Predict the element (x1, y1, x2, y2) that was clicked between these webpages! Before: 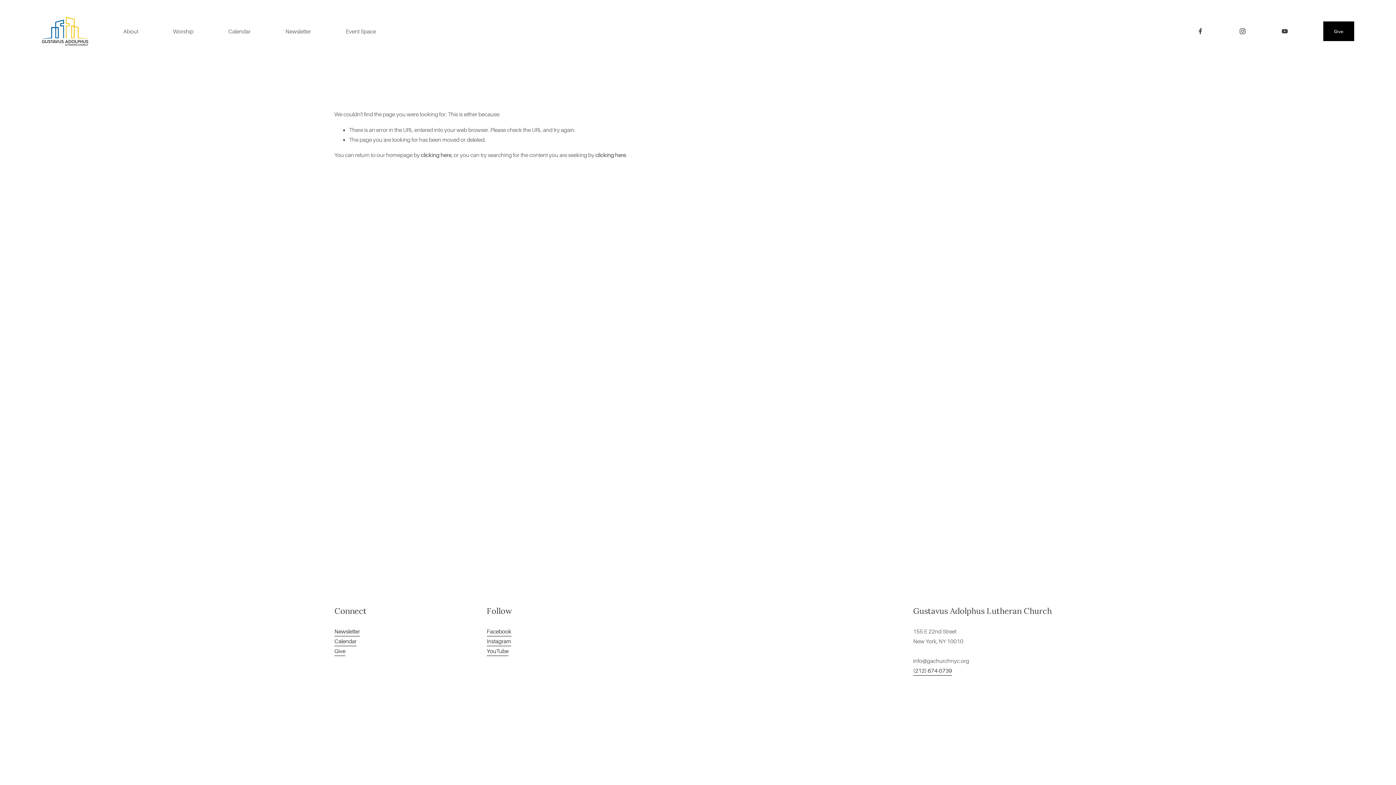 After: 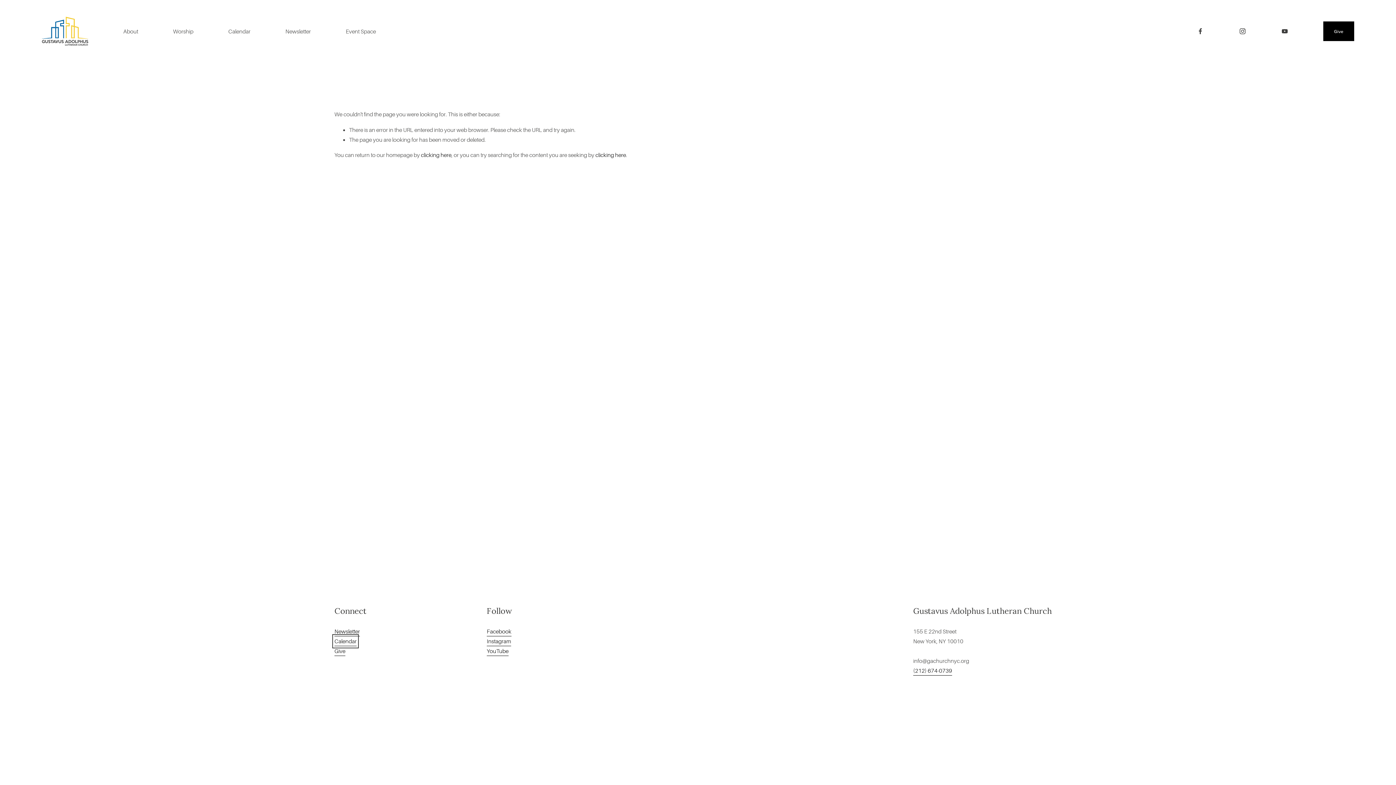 Action: bbox: (334, 636, 356, 646) label: Calendar